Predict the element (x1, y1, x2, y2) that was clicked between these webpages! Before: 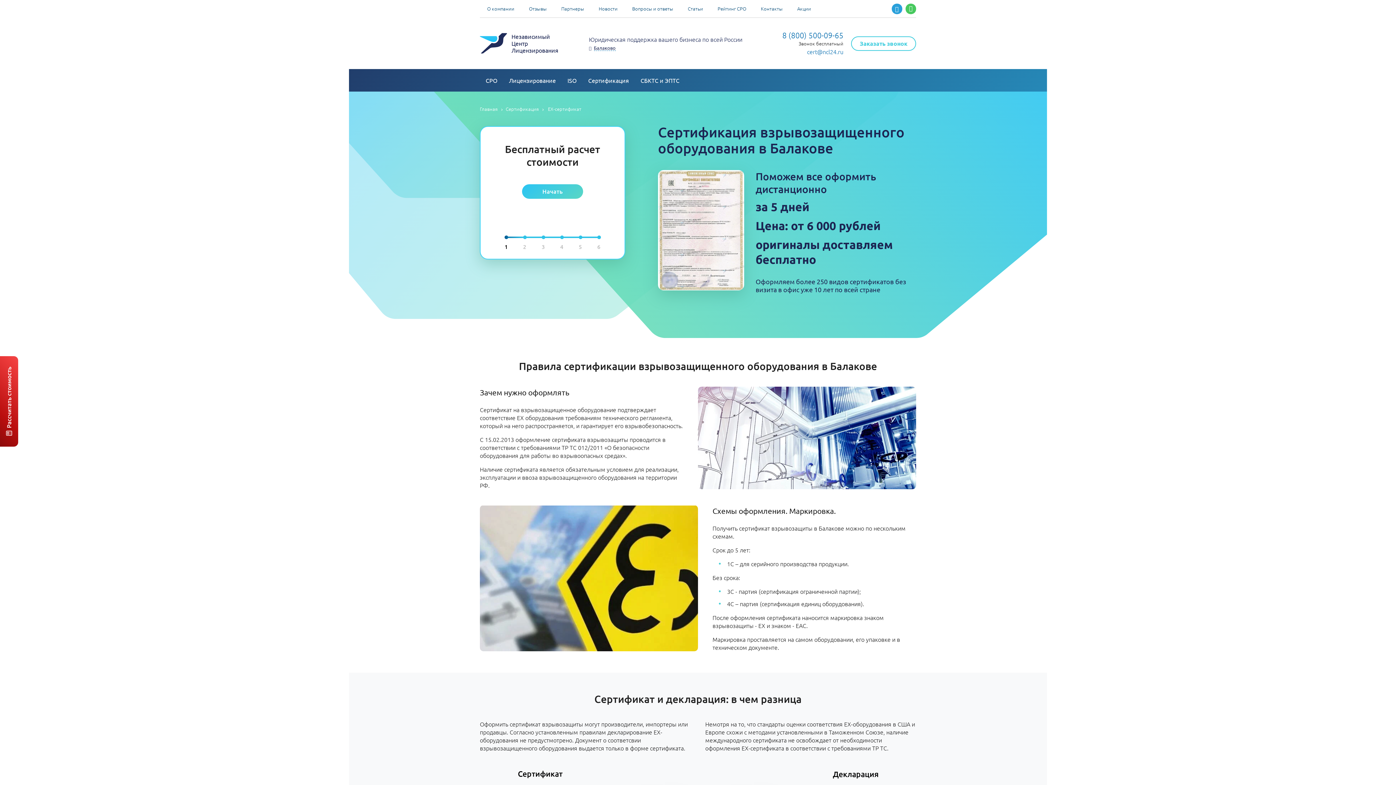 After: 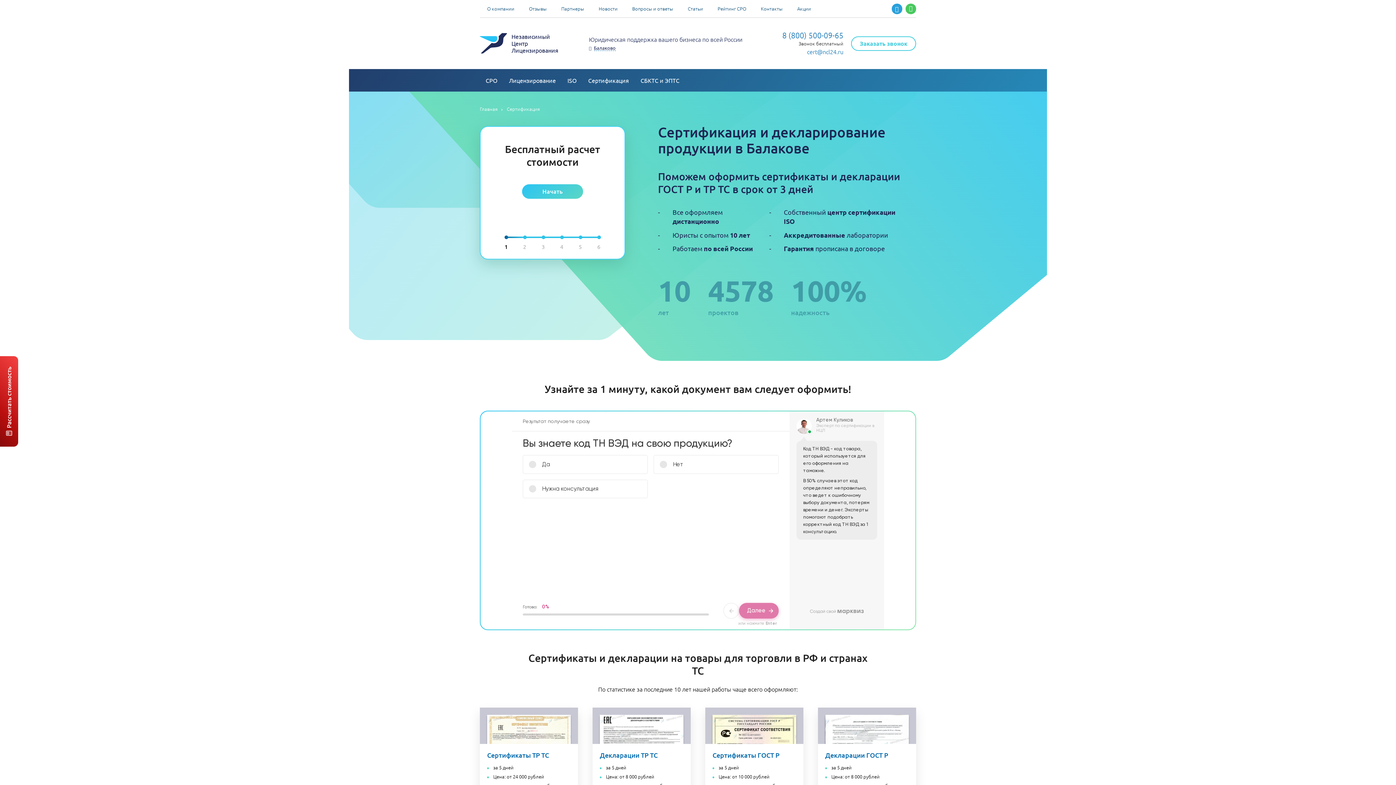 Action: bbox: (505, 105, 546, 112) label: Сертификация